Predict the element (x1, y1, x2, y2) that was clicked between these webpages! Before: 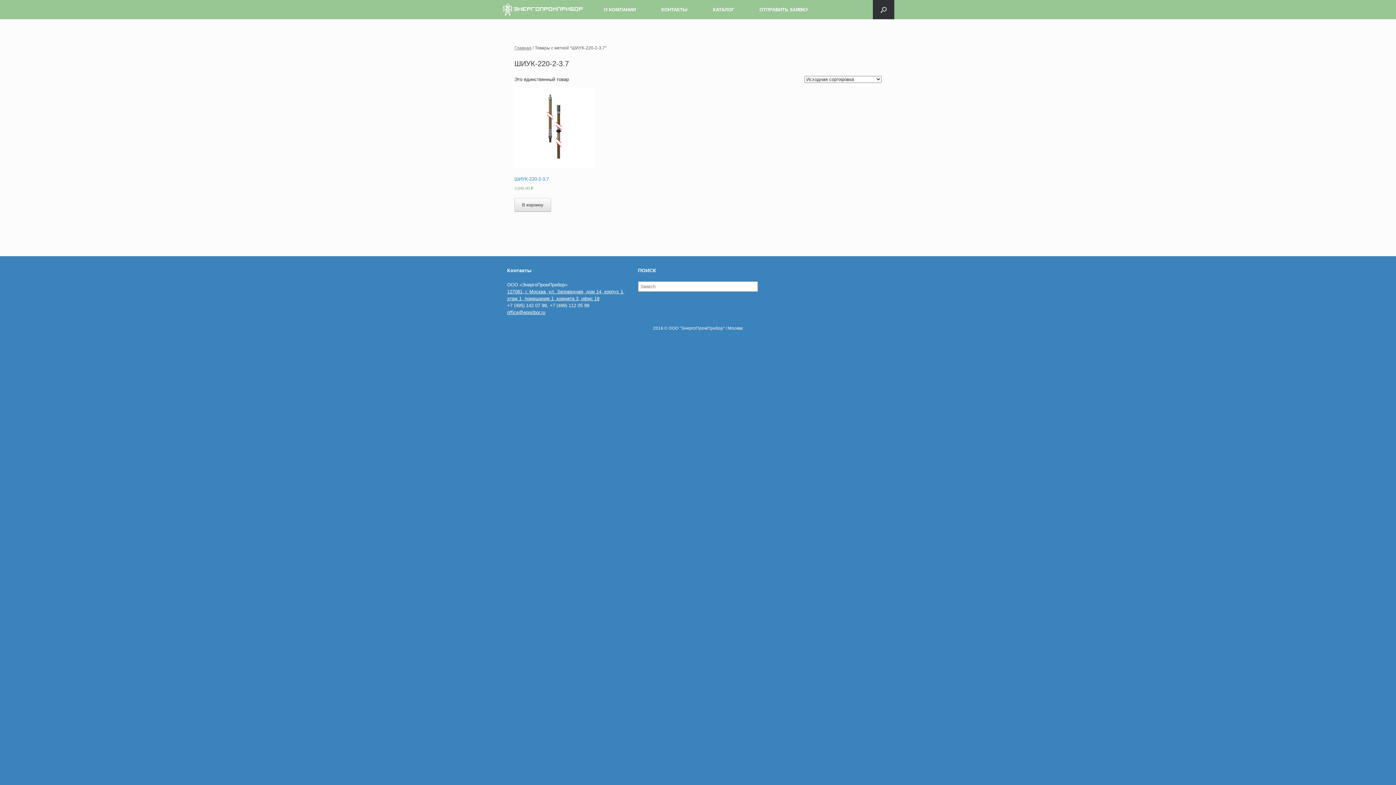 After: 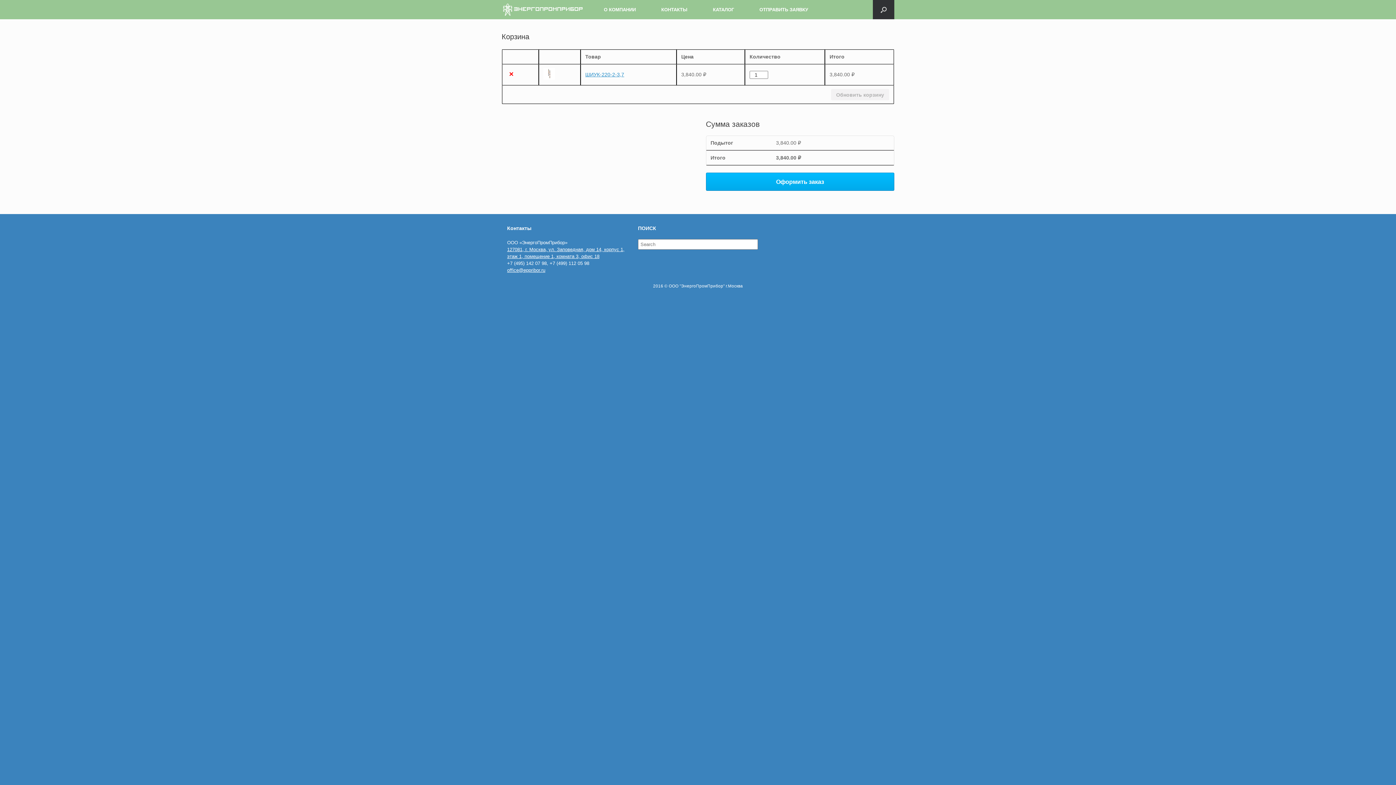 Action: bbox: (514, 198, 551, 212) label: Добавить "ШИУК-220-2-3,7" в корзину